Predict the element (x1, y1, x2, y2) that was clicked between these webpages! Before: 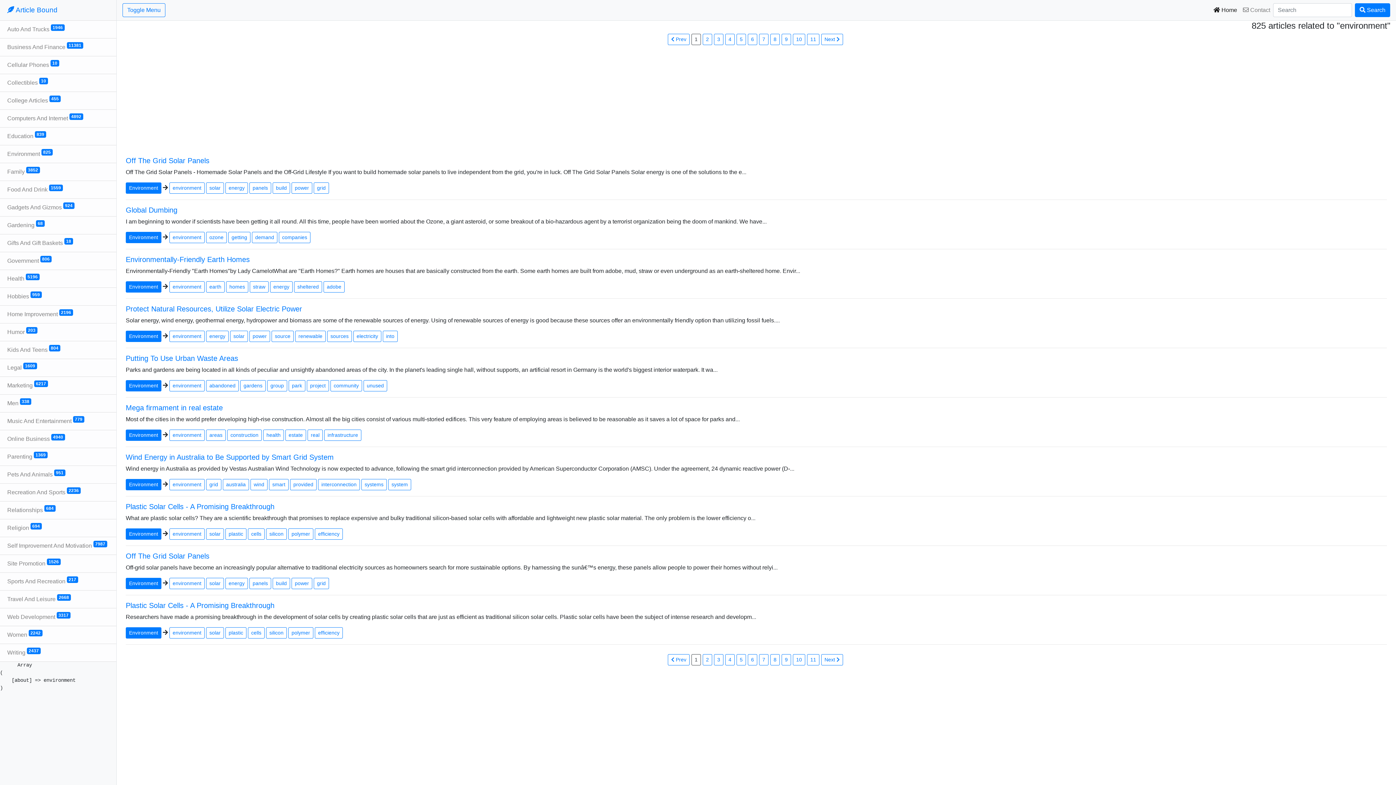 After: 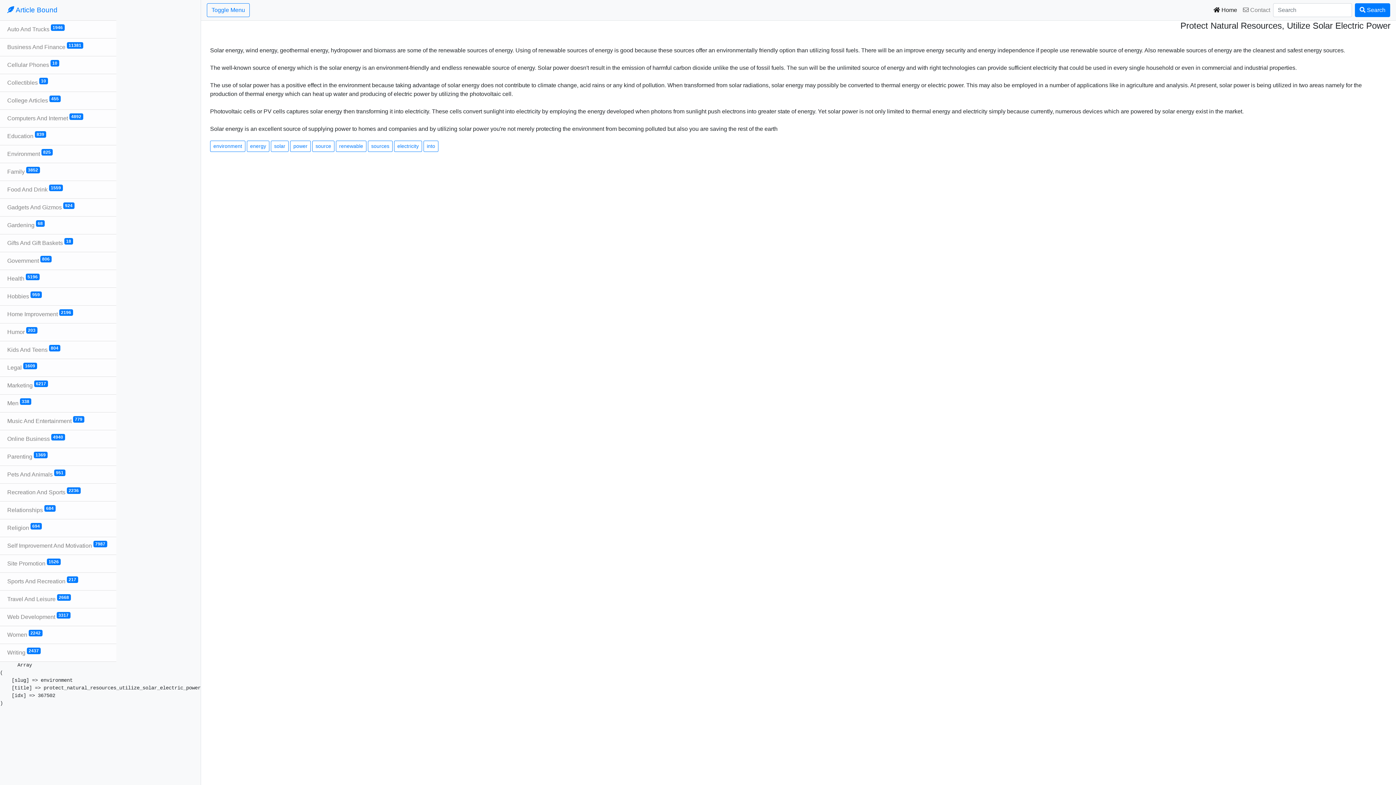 Action: bbox: (125, 305, 302, 313) label: Protect Natural Resources, Utilize Solar Electric Power